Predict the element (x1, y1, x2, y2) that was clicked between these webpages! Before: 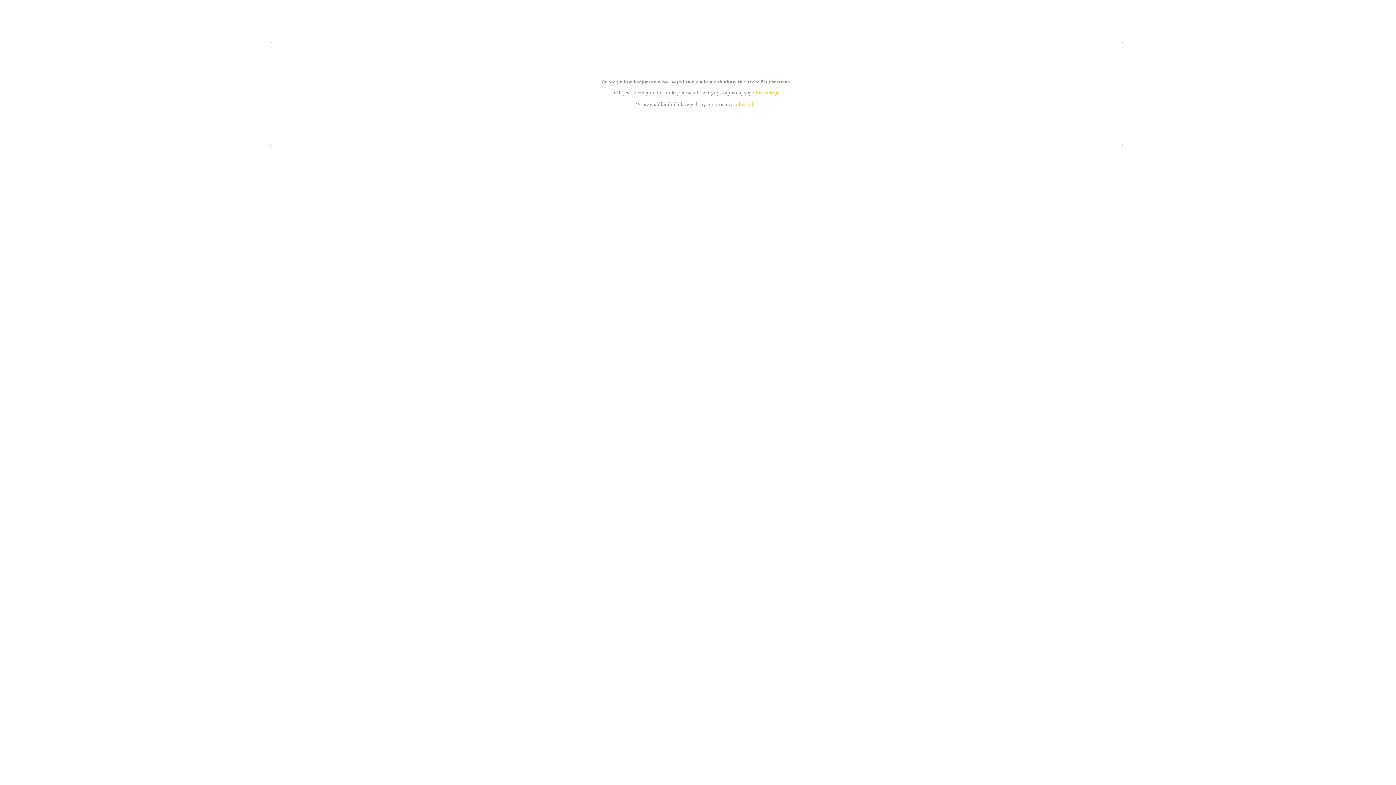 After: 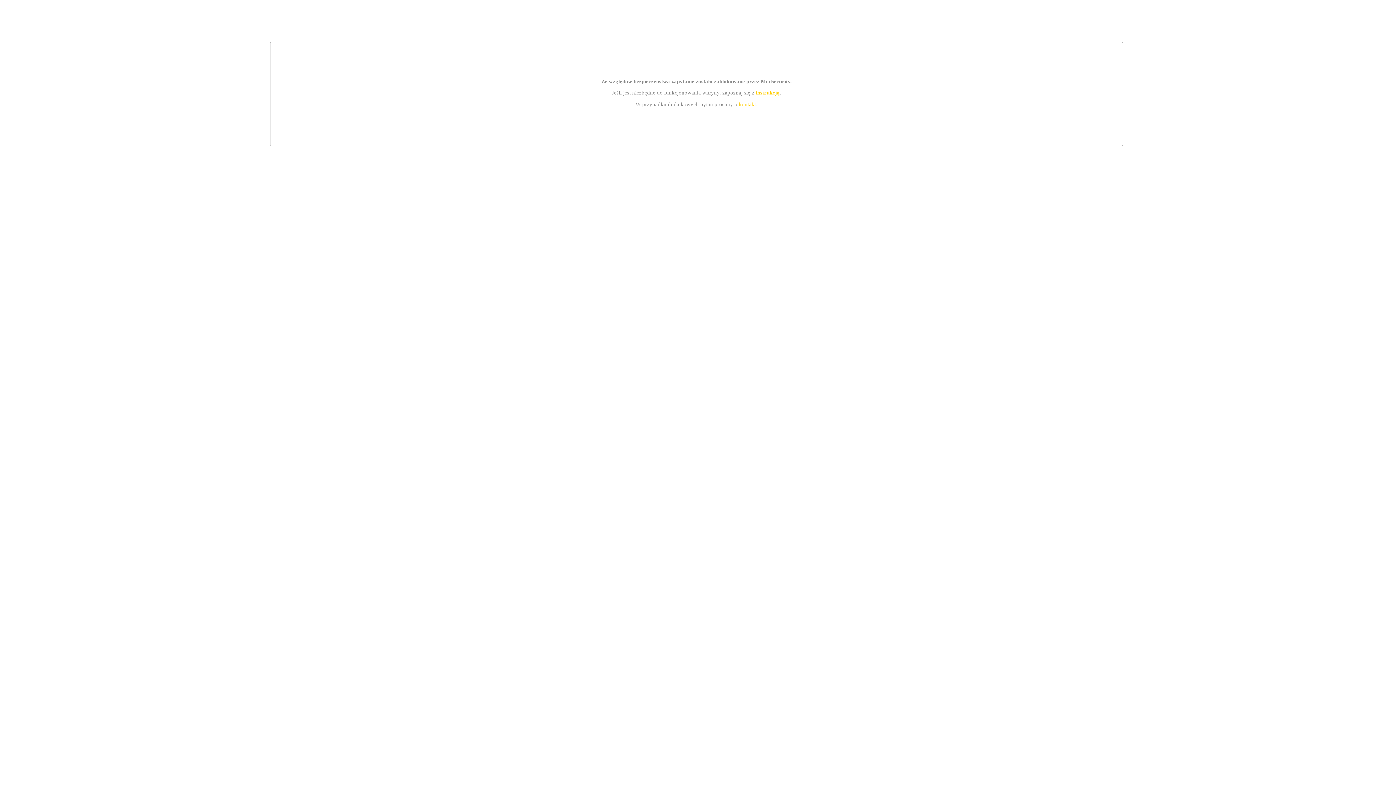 Action: bbox: (755, 89, 779, 95) label: instrukcją